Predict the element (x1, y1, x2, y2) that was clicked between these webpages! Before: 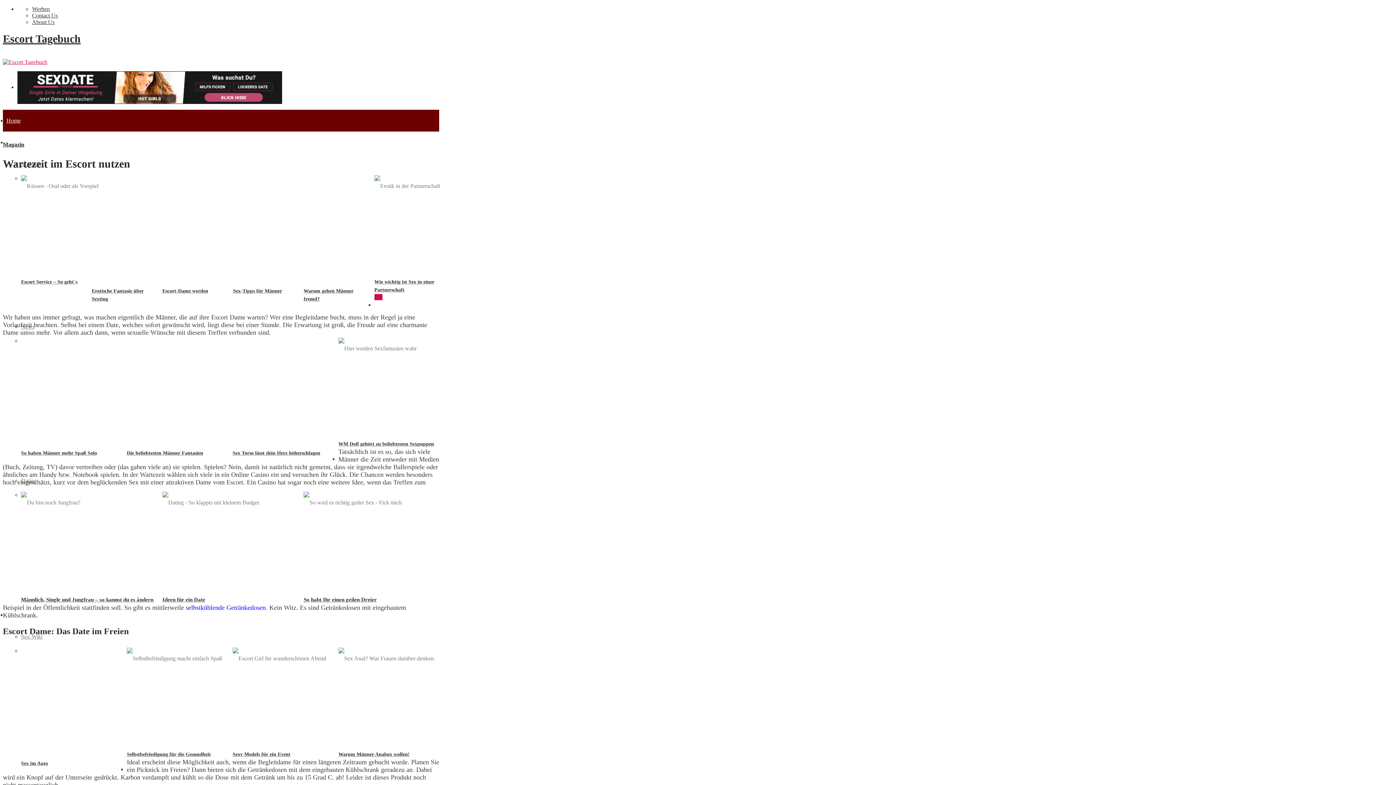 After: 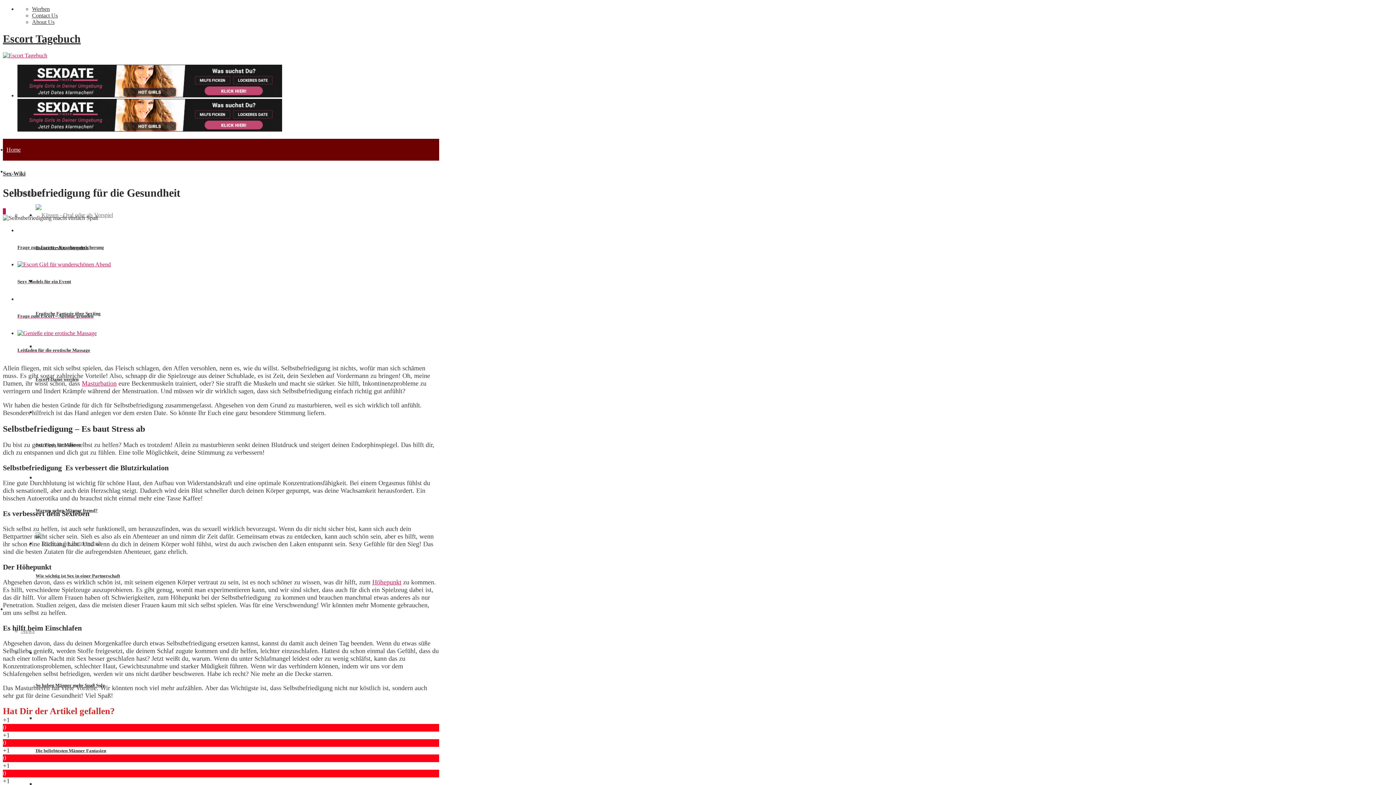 Action: label: Selbstbefriedigung für die Gesundheit bbox: (126, 648, 226, 758)